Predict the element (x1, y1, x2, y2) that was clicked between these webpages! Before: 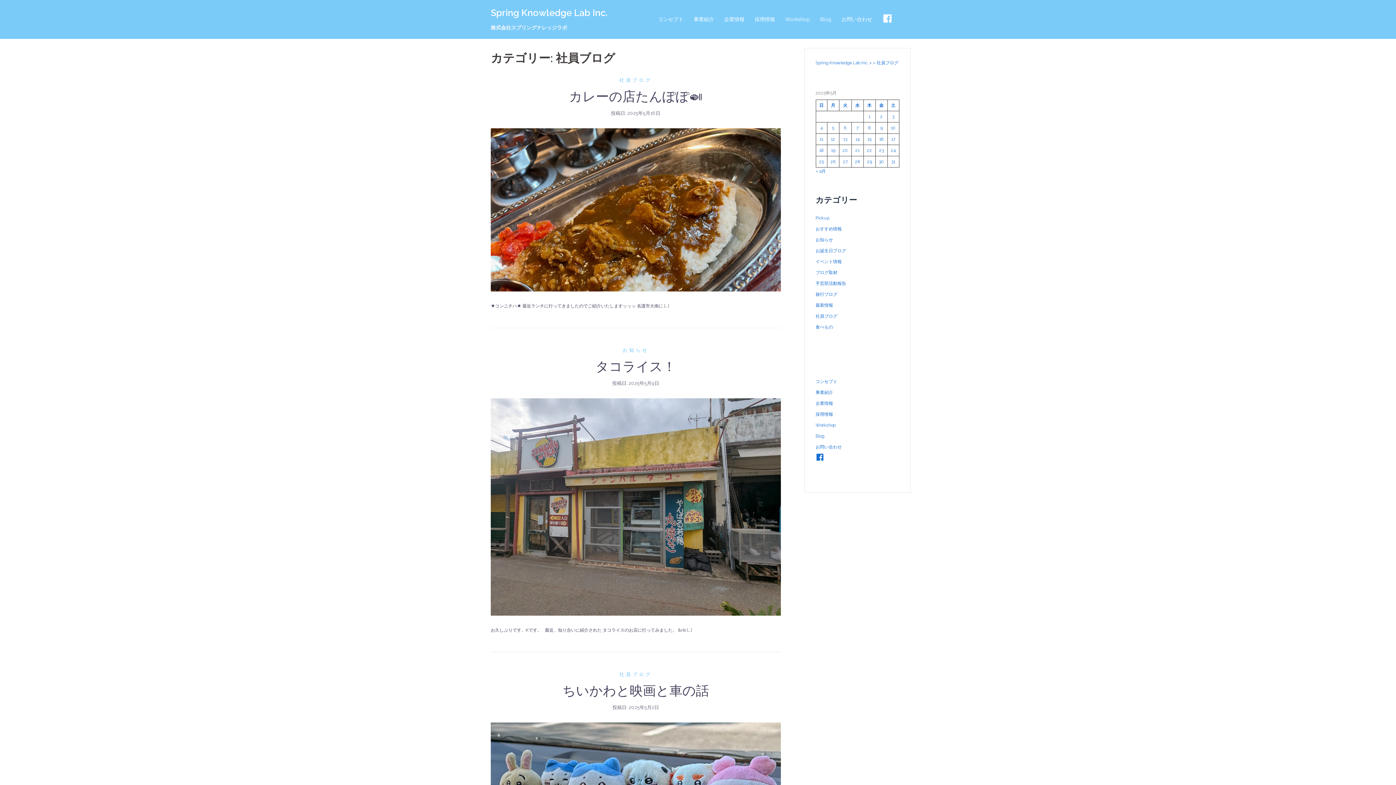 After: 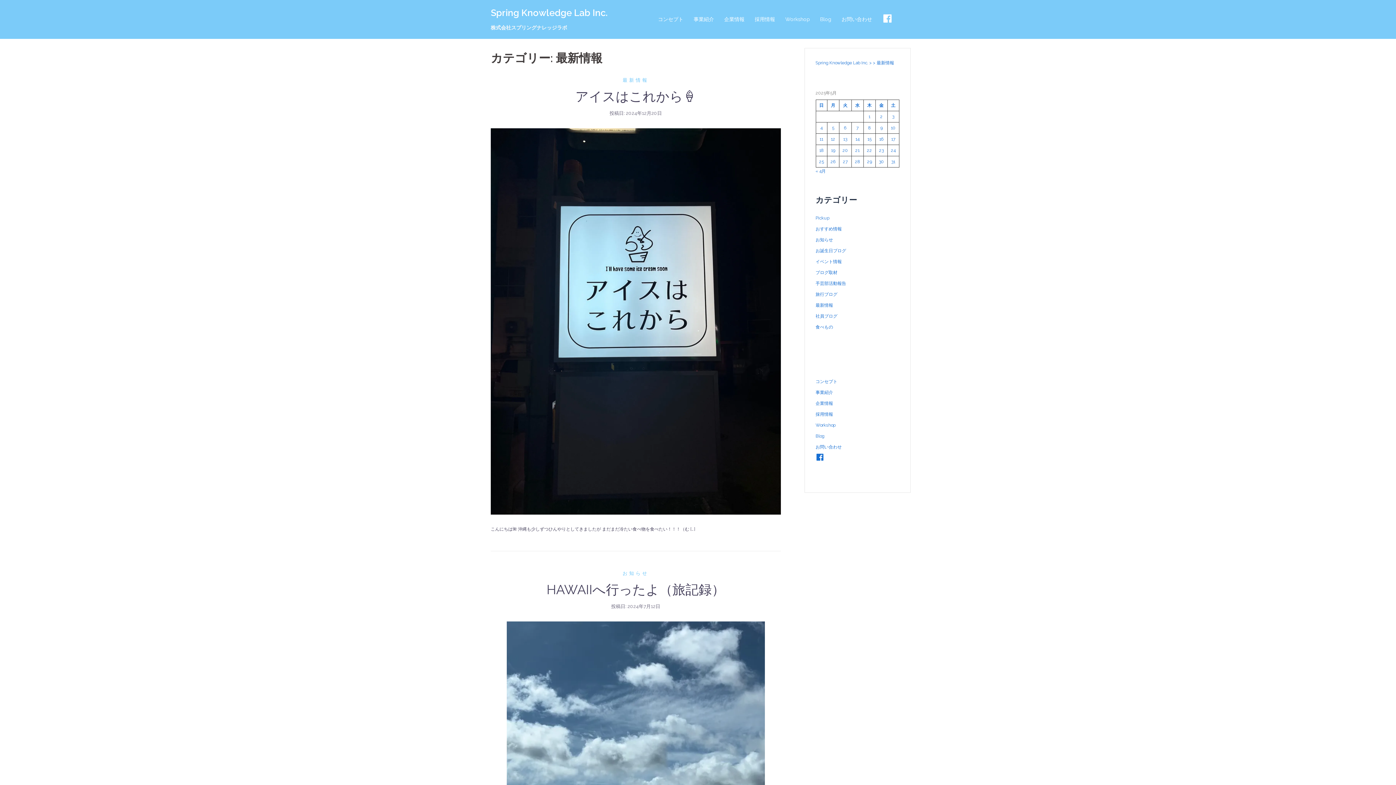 Action: bbox: (815, 302, 833, 308) label: 最新情報